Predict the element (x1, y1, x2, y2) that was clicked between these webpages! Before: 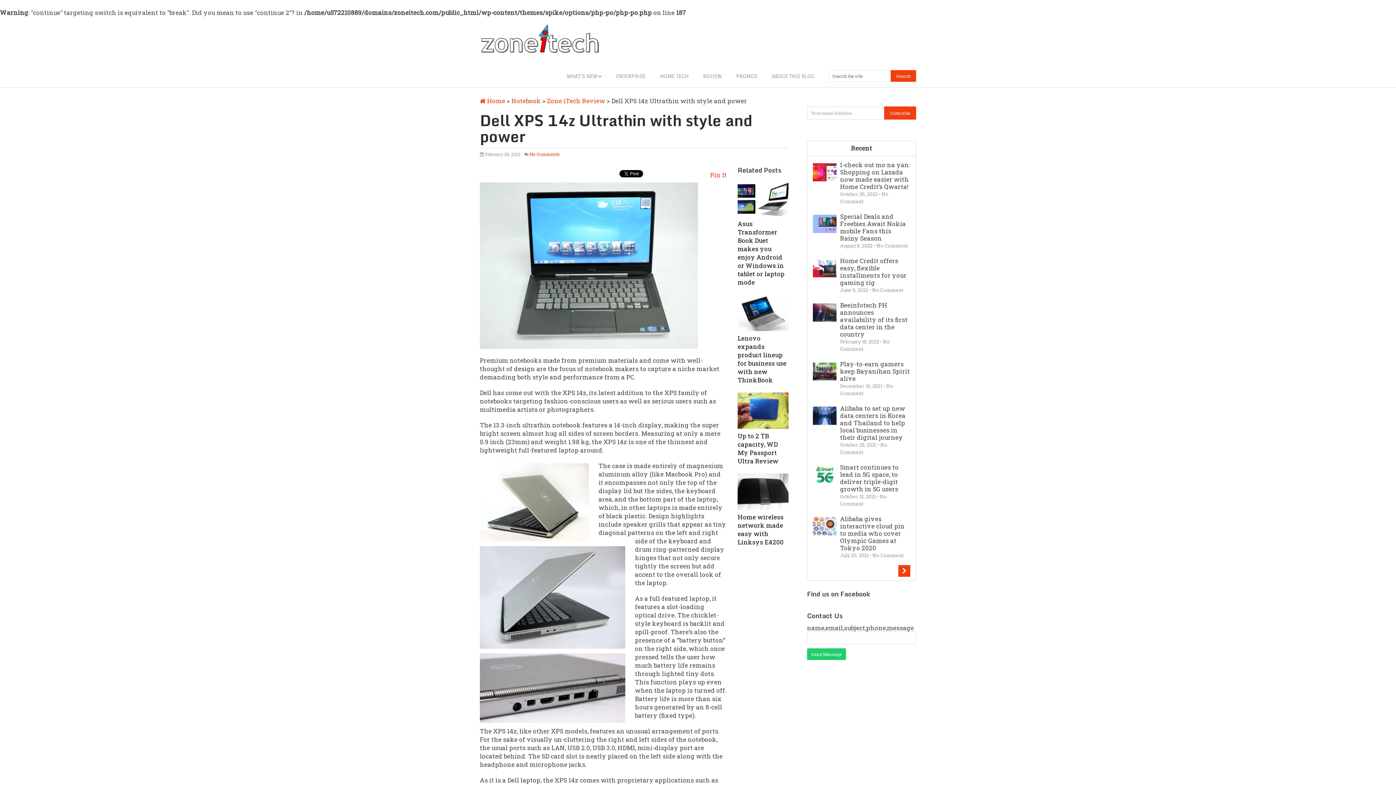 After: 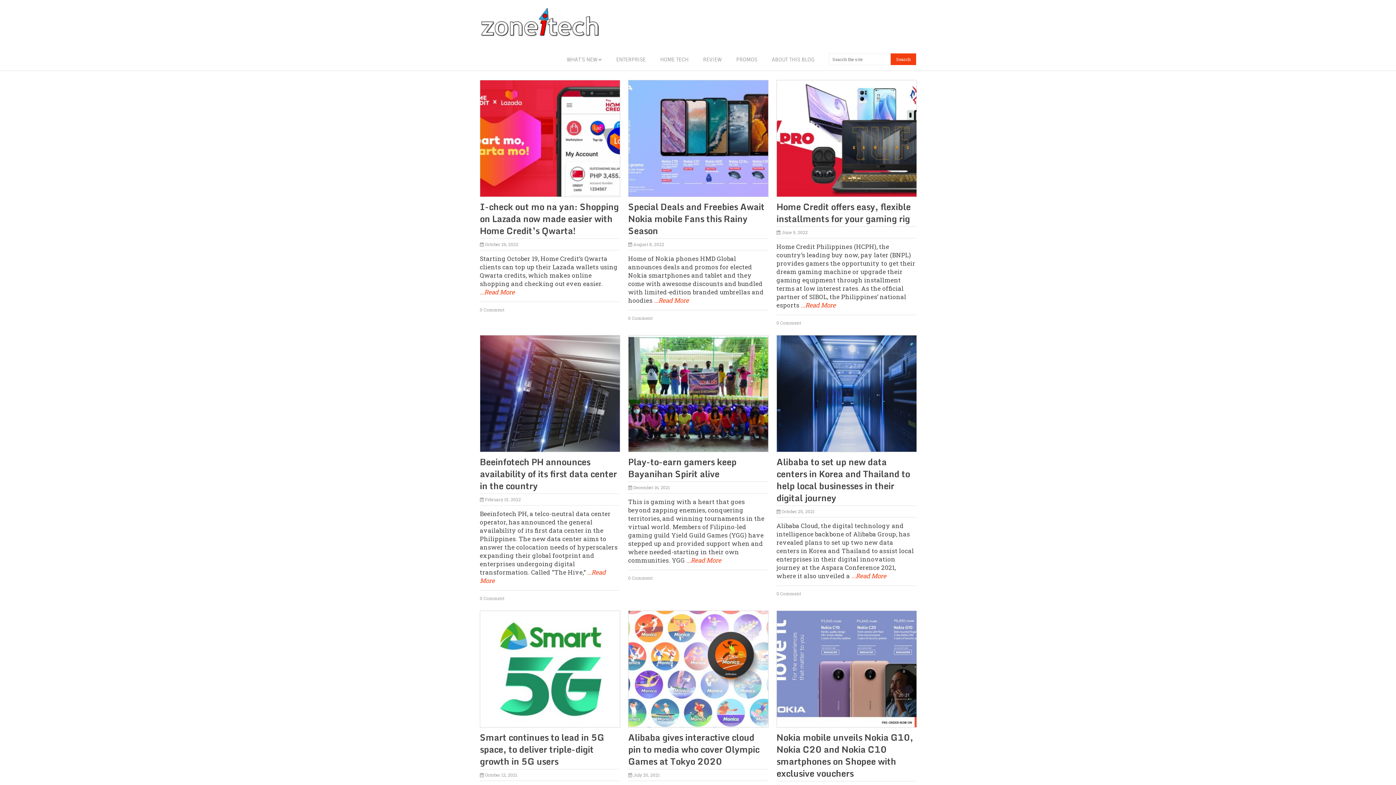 Action: label:  Home bbox: (480, 96, 505, 105)